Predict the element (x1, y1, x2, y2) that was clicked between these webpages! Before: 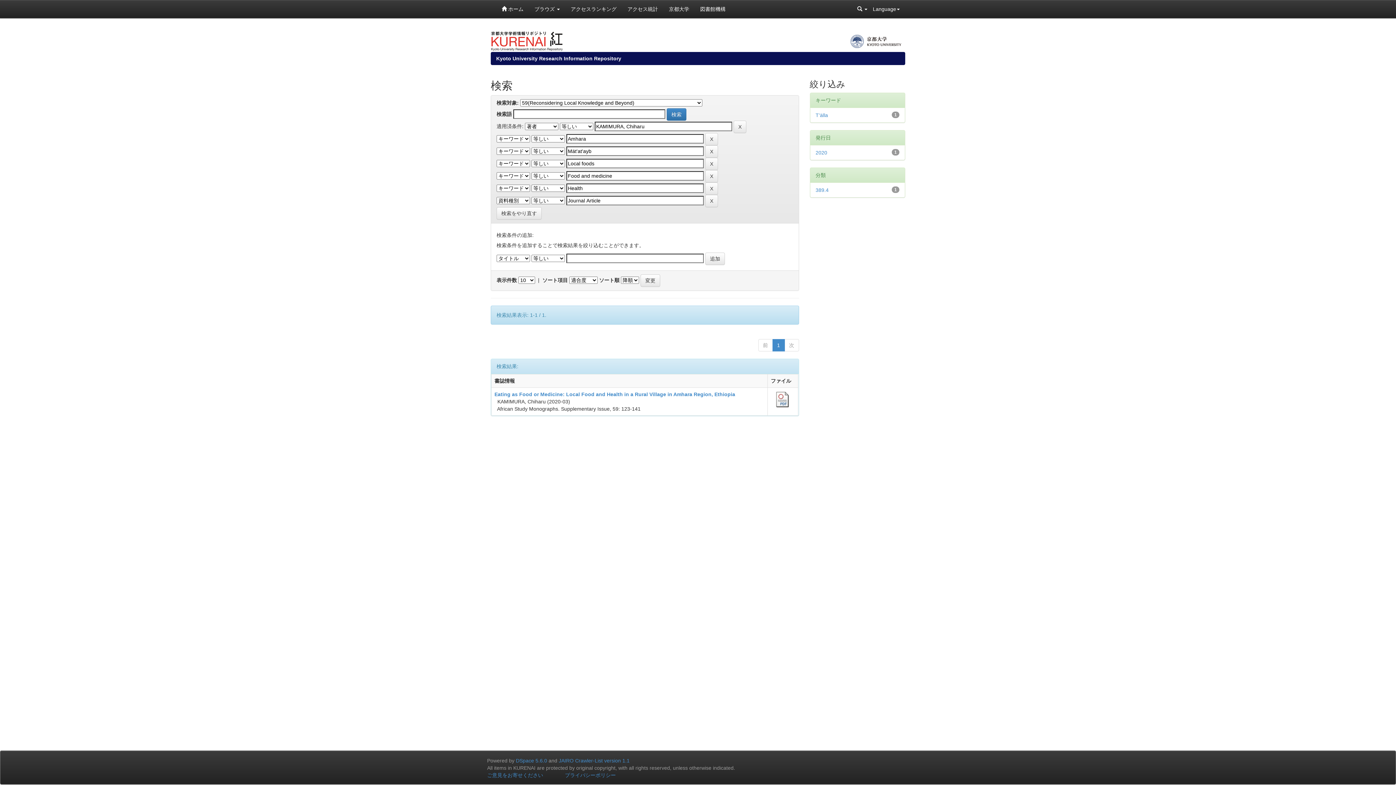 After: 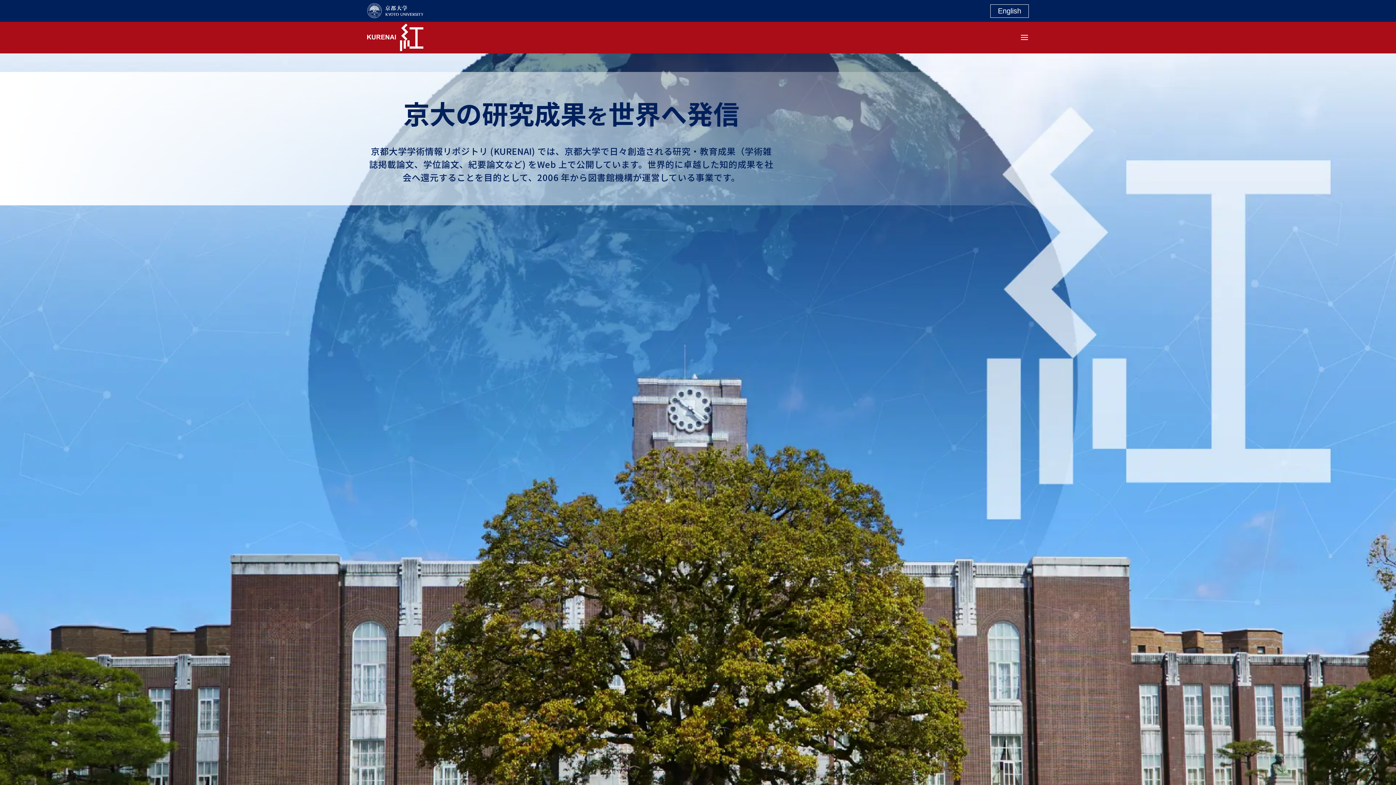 Action: bbox: (490, 38, 563, 43)